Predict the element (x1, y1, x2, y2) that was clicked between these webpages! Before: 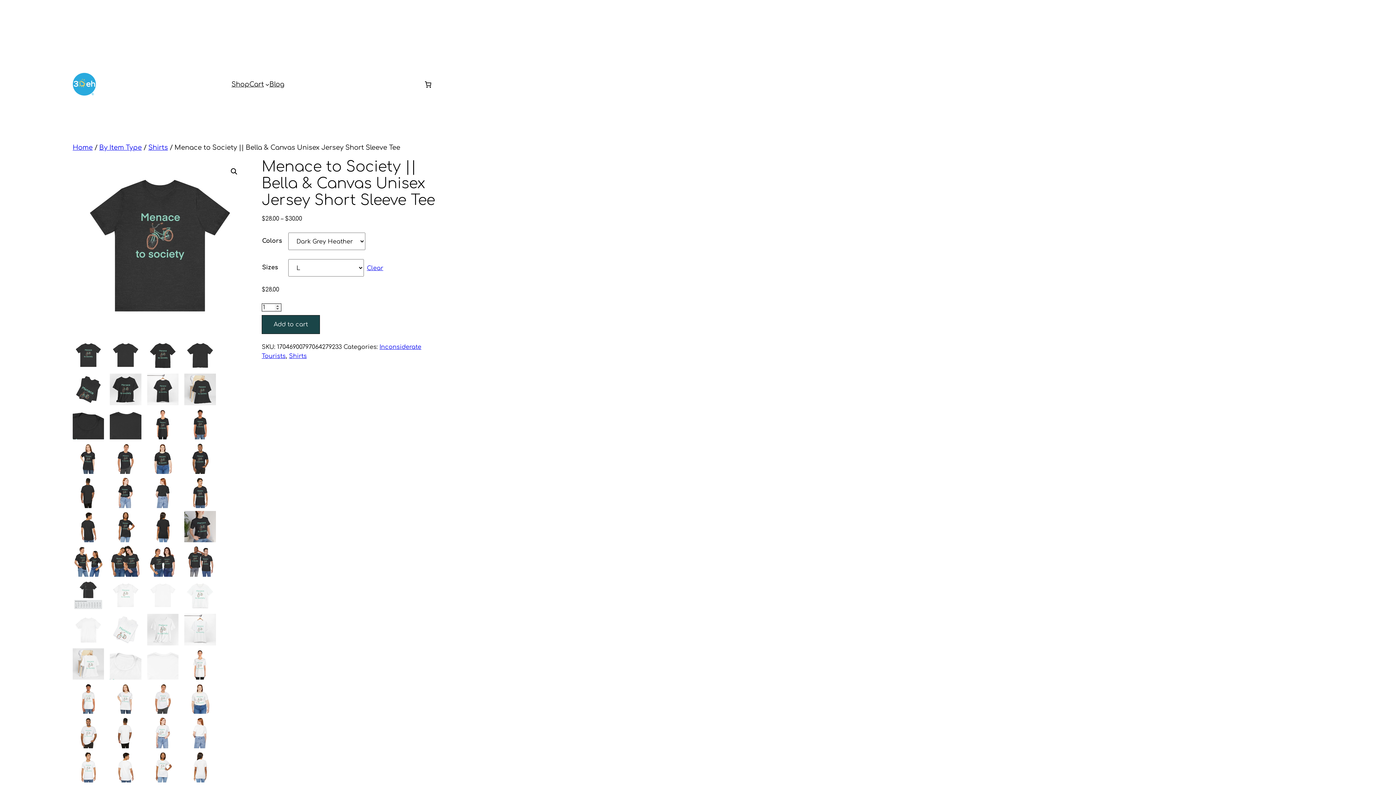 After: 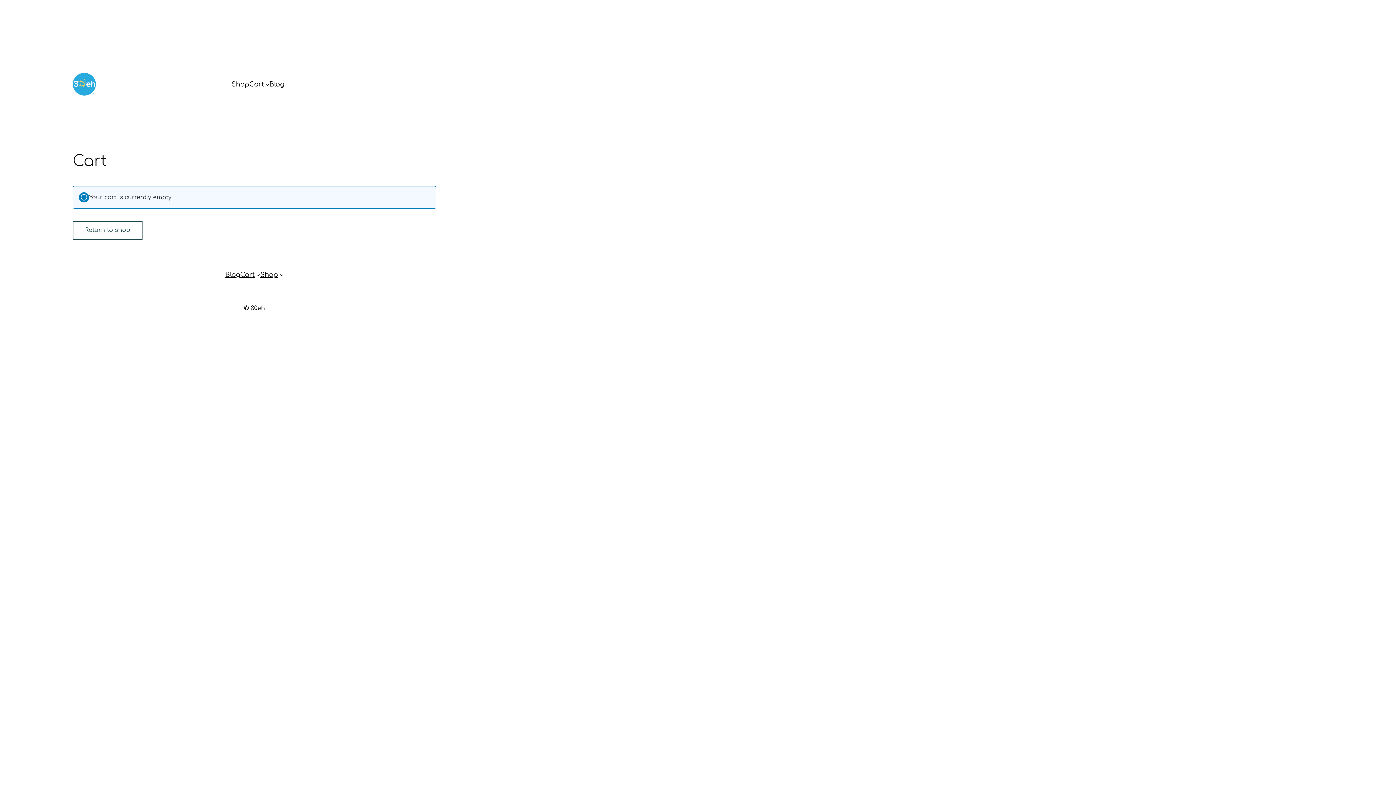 Action: bbox: (249, 79, 263, 89) label: Cart